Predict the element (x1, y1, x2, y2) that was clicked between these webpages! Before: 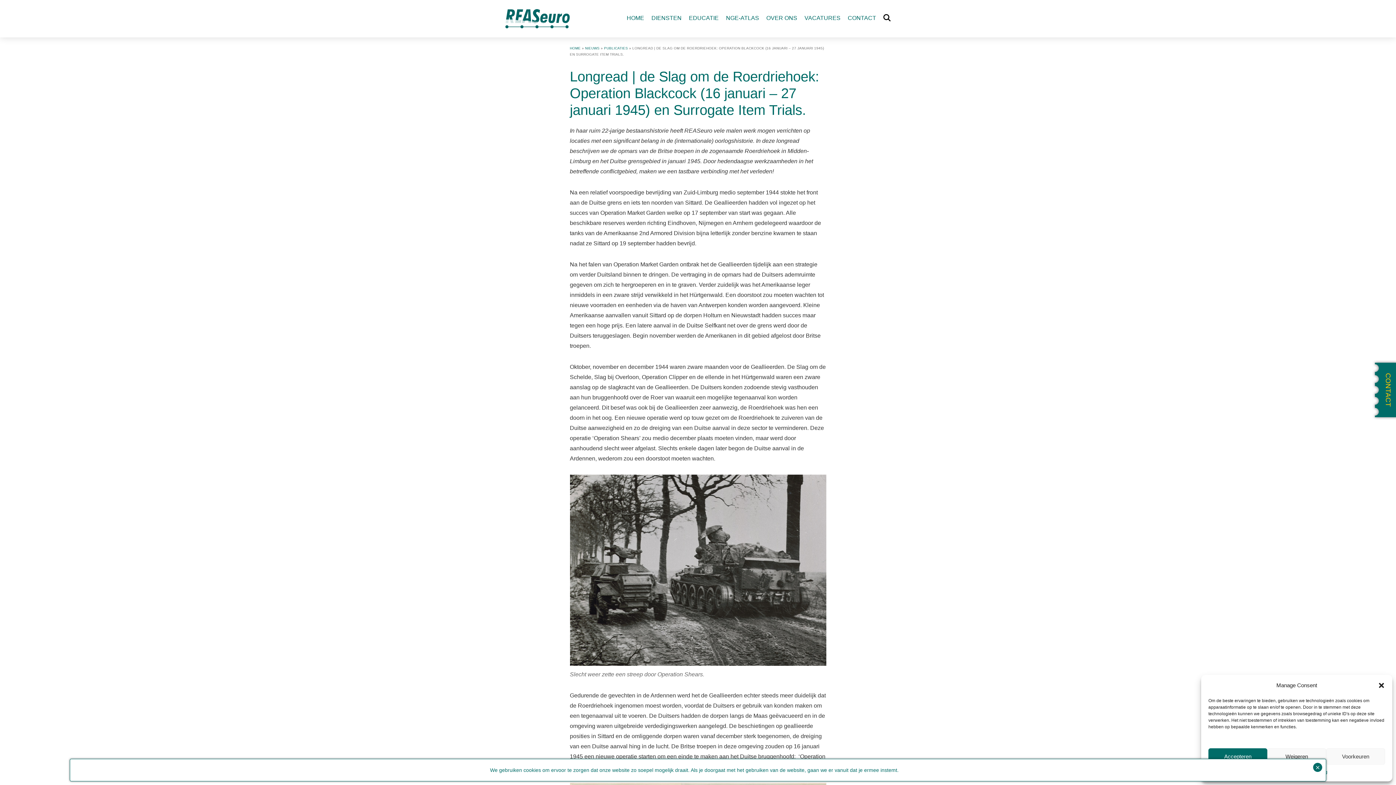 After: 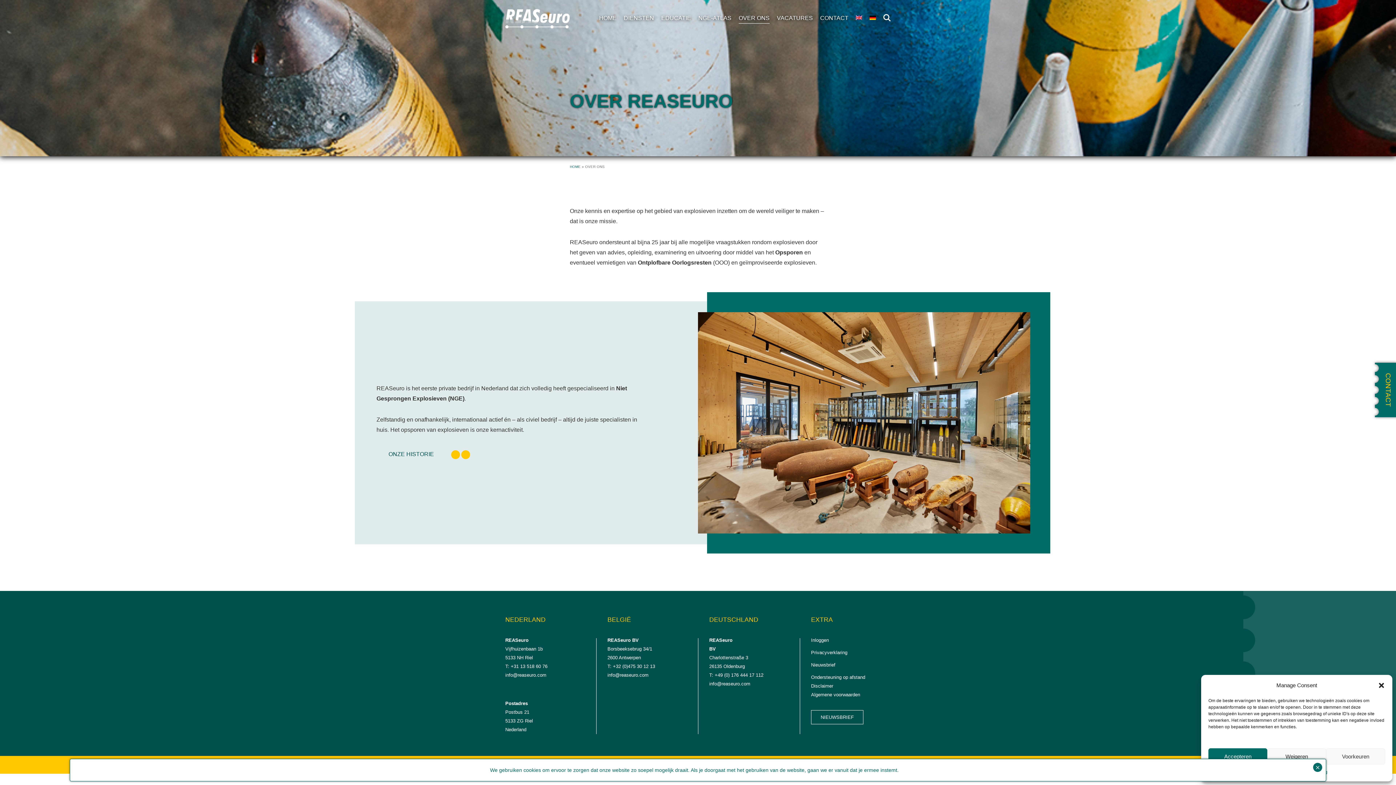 Action: bbox: (763, 10, 800, 25) label: OVER ONS